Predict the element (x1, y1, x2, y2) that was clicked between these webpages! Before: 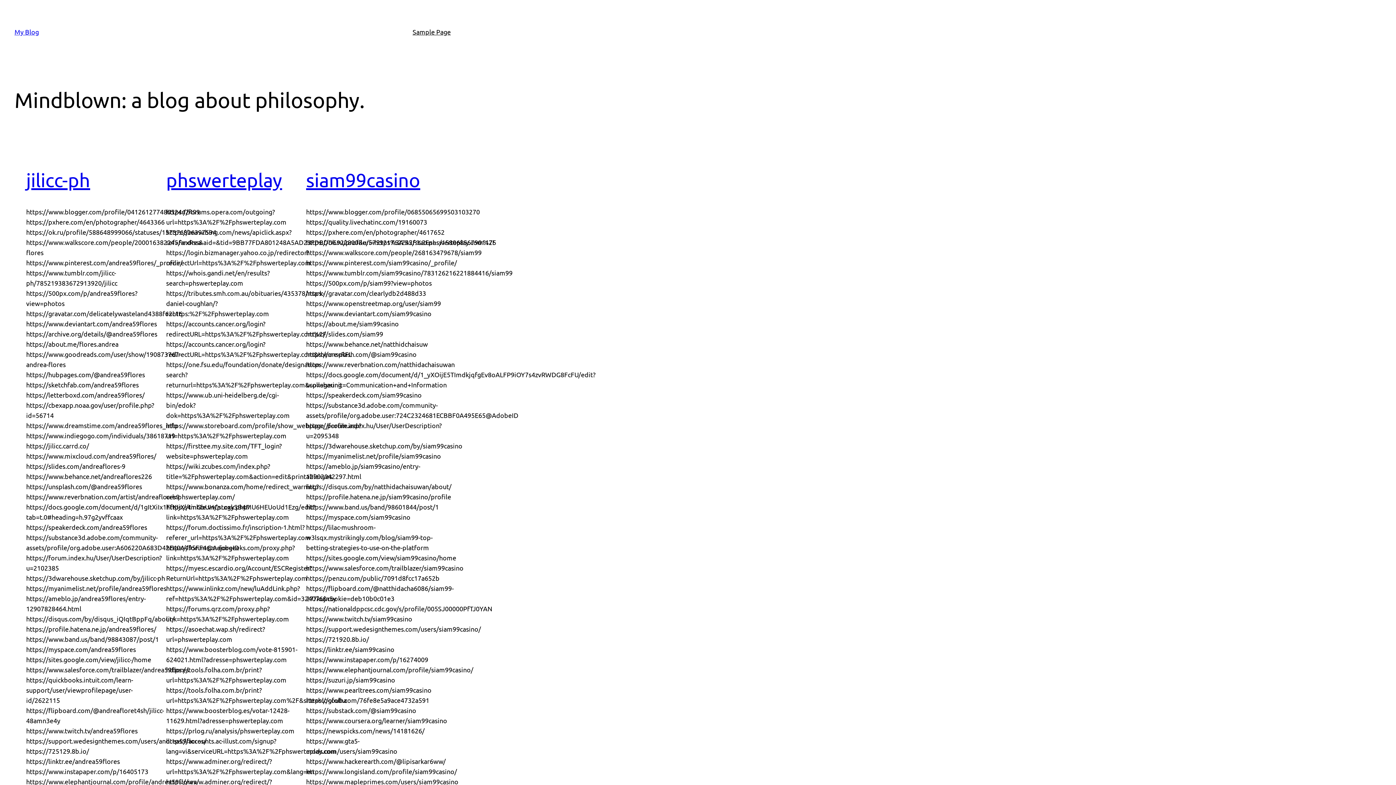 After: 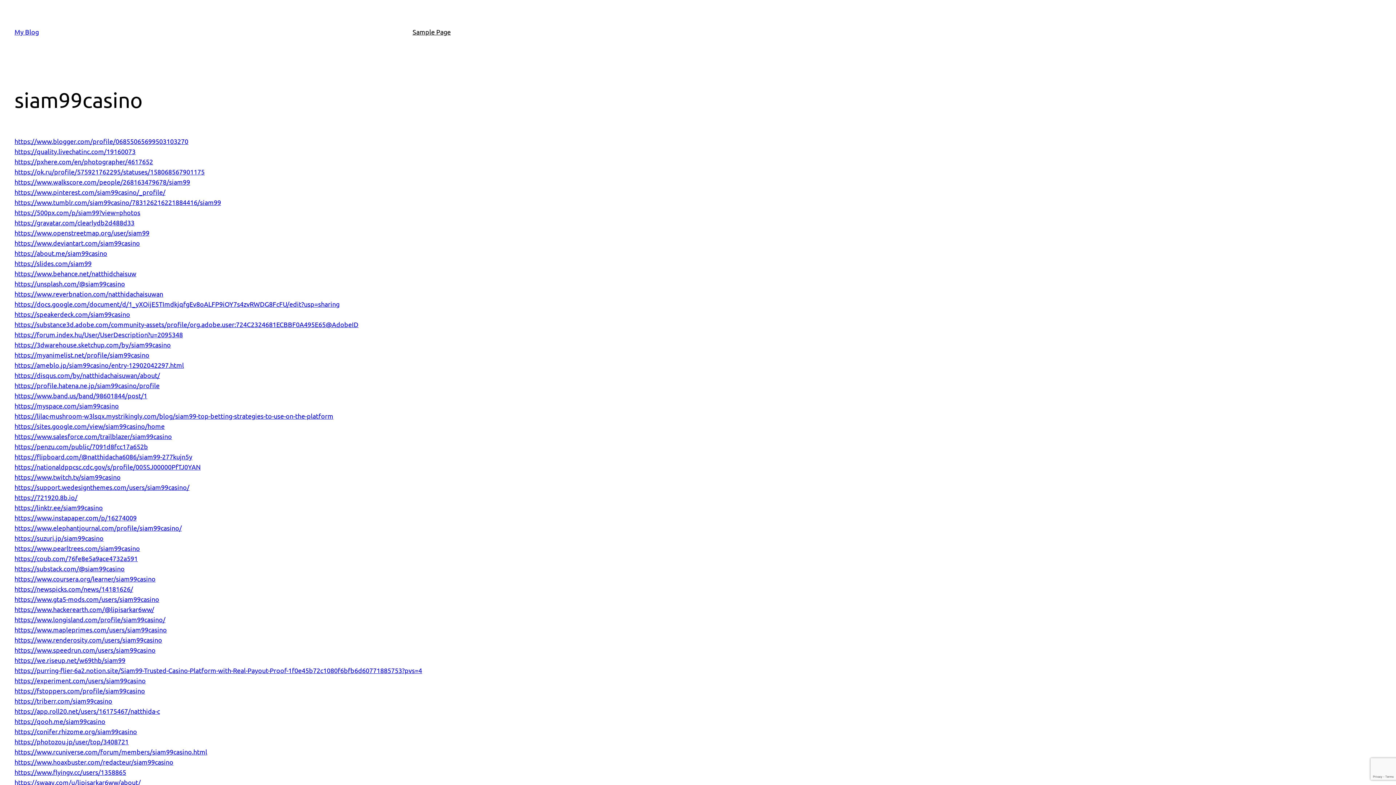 Action: label: siam99casino bbox: (306, 169, 420, 190)